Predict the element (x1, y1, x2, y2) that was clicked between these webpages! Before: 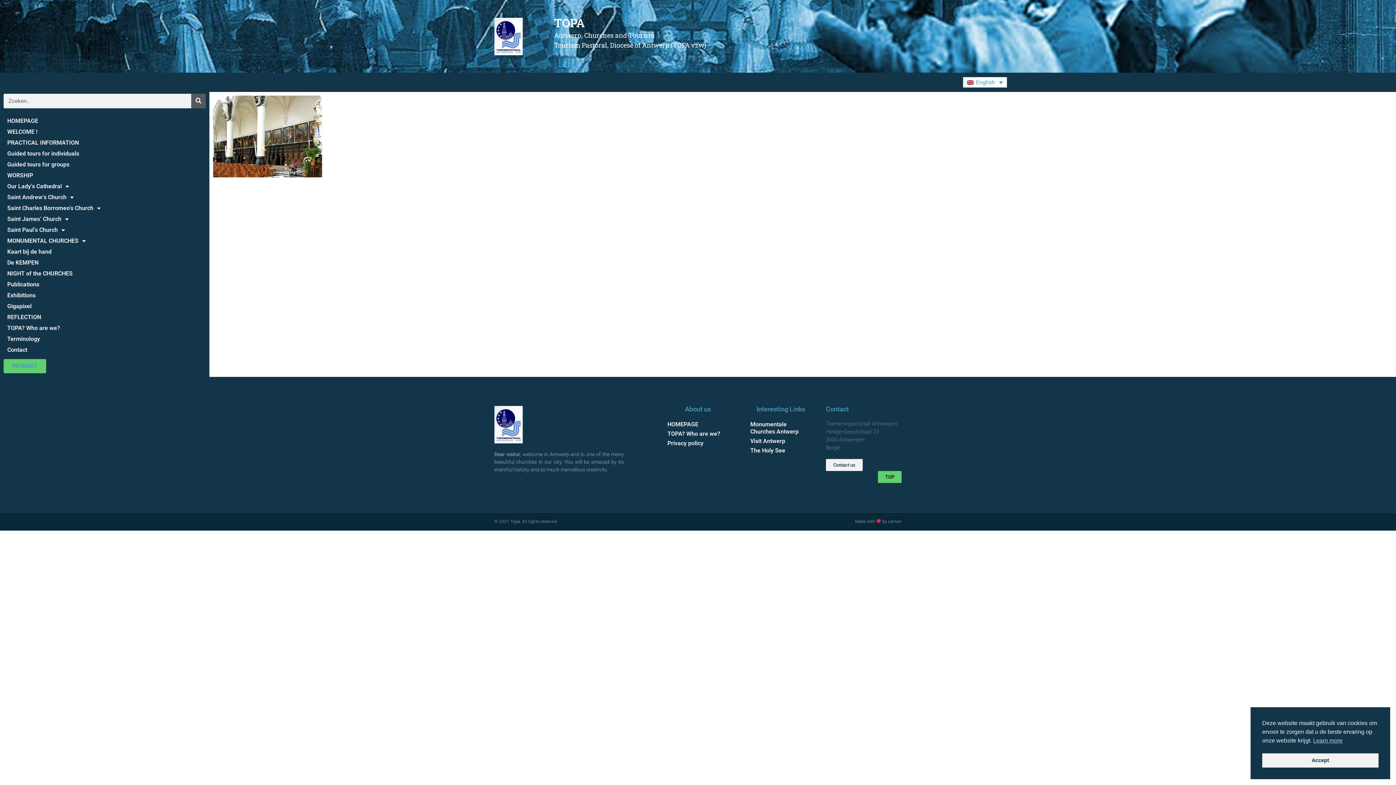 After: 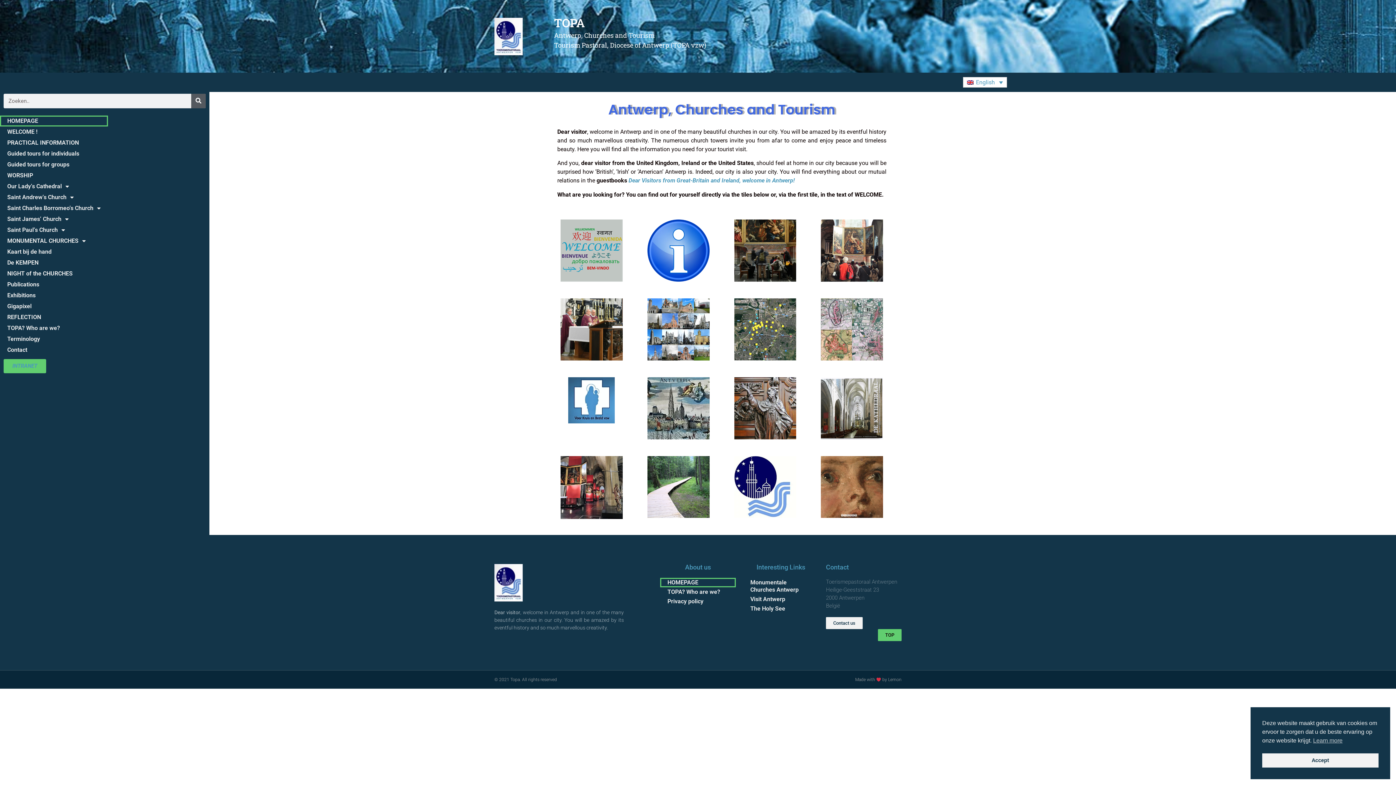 Action: label: HOMEPAGE bbox: (660, 419, 736, 429)